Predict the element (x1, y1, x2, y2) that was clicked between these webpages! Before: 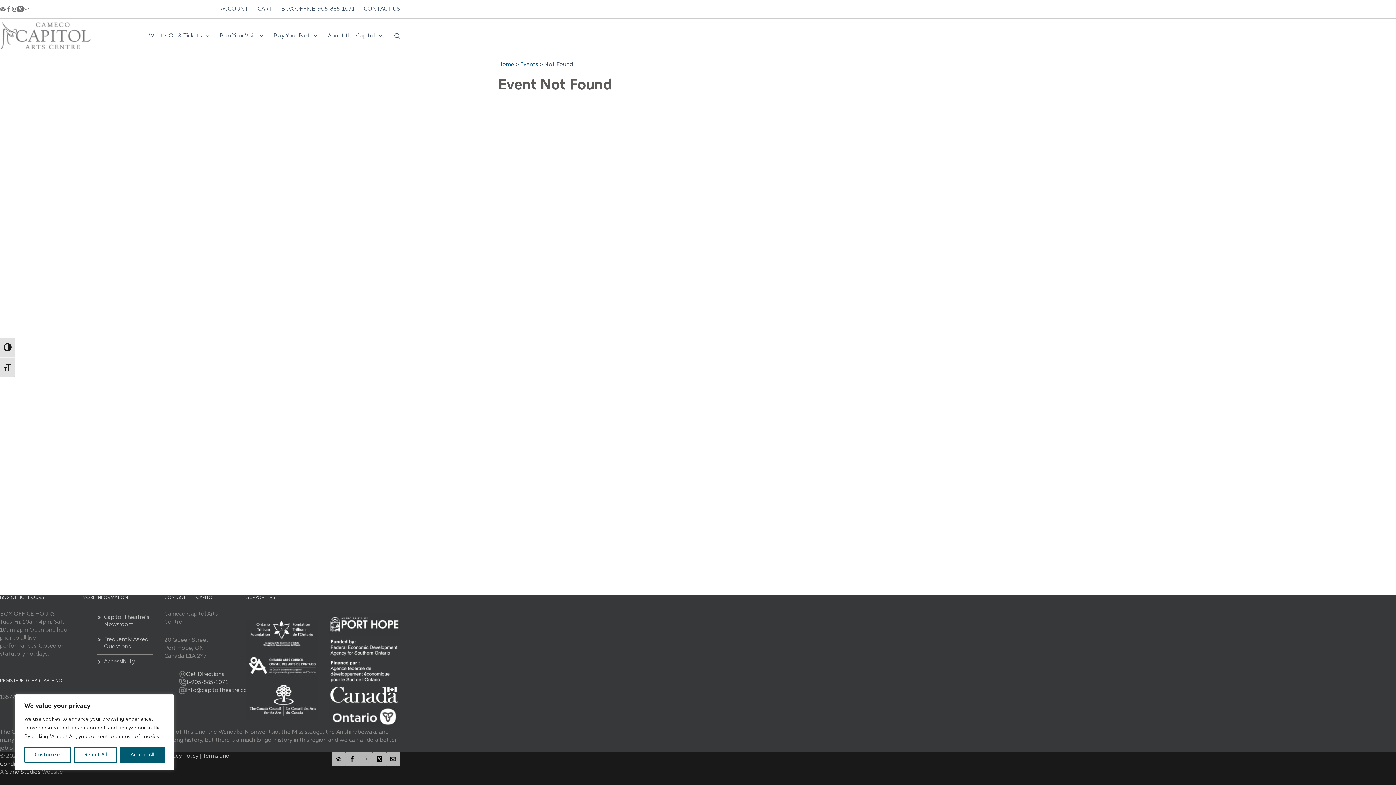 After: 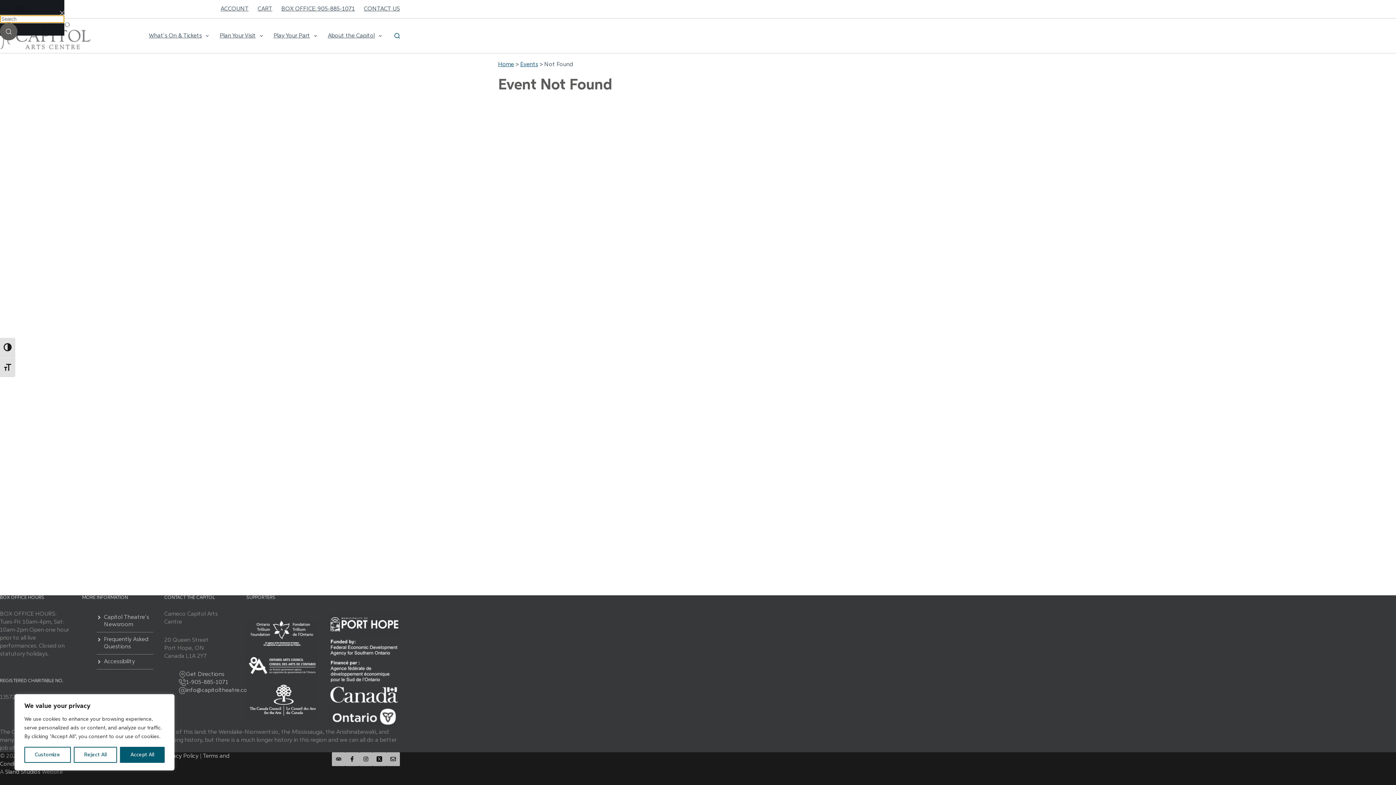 Action: label: Search bbox: (394, 33, 400, 38)